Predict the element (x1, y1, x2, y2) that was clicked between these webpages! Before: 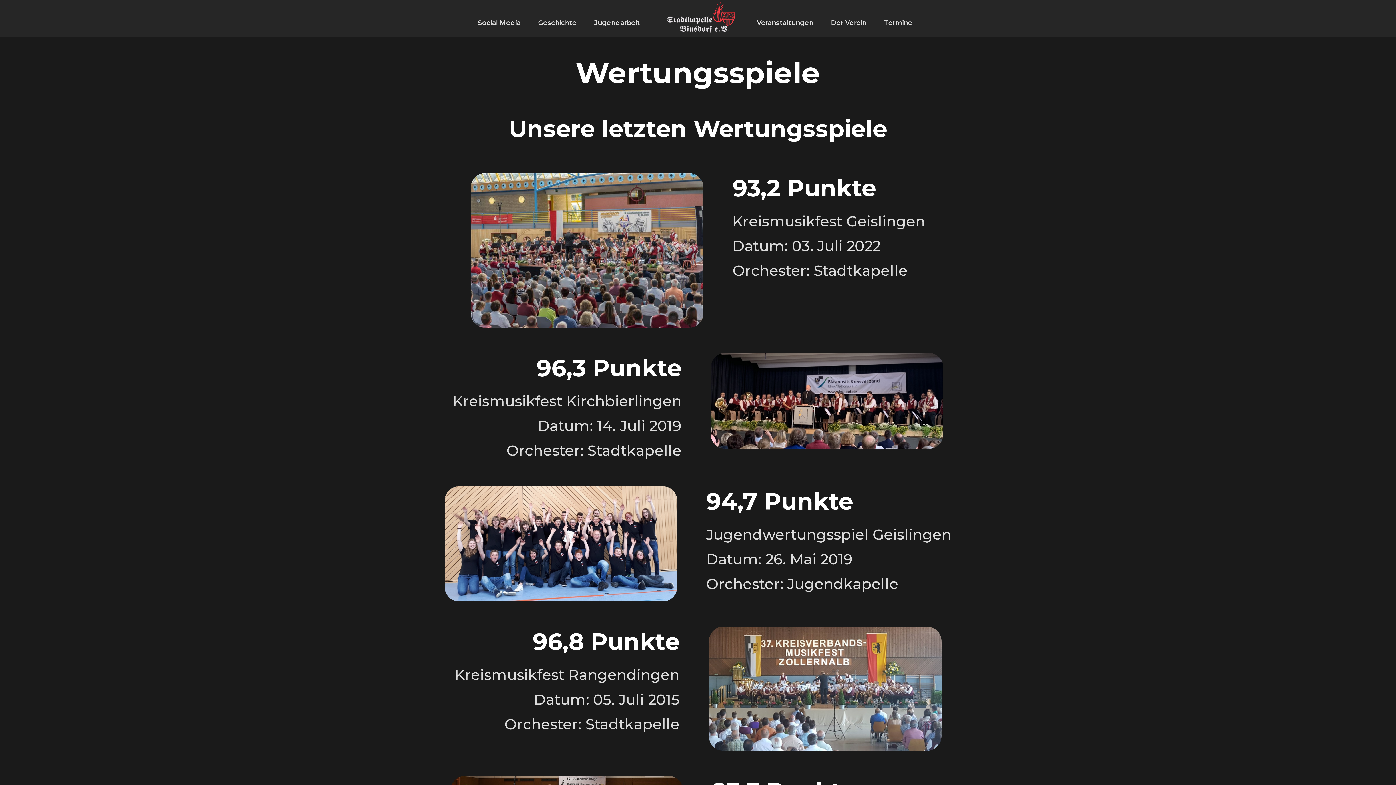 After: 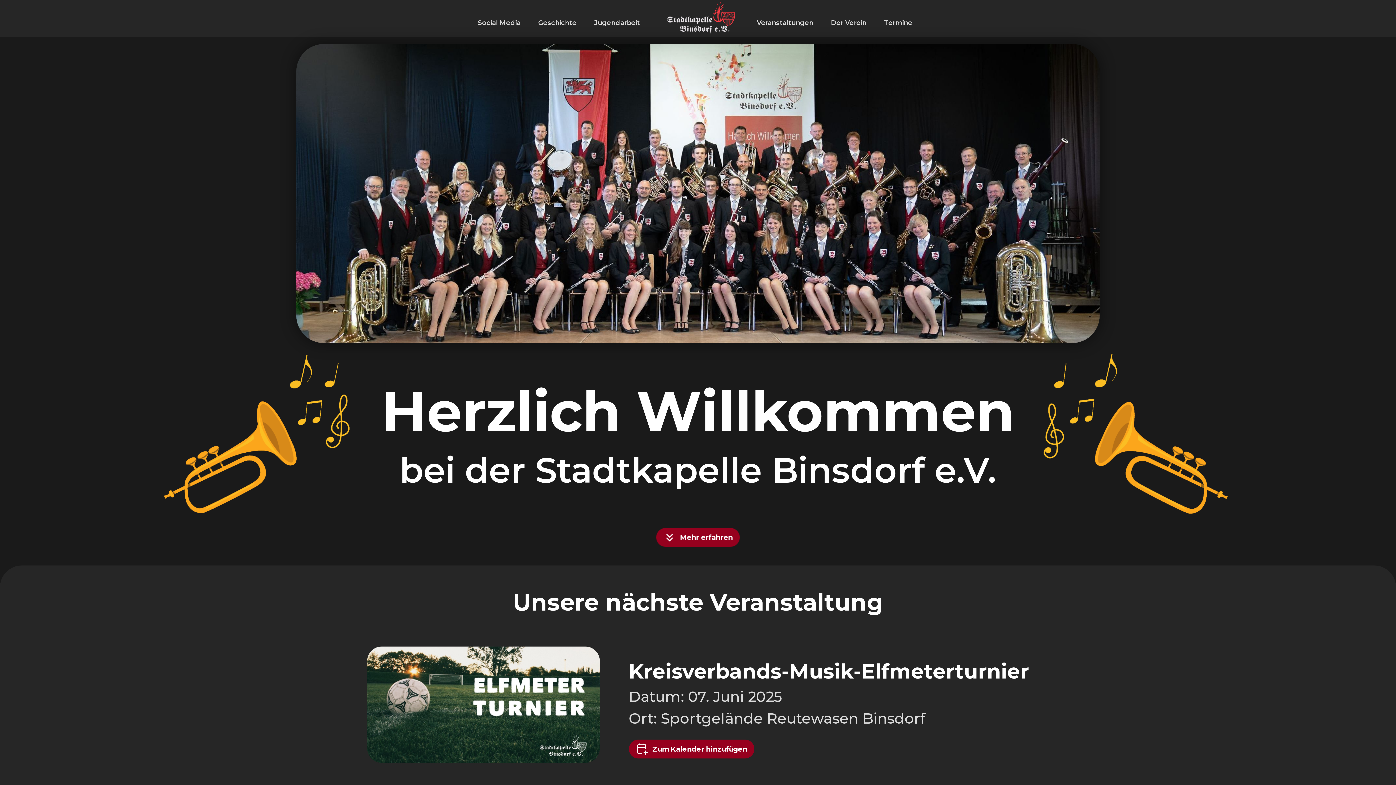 Action: bbox: (651, 0, 751, 36)